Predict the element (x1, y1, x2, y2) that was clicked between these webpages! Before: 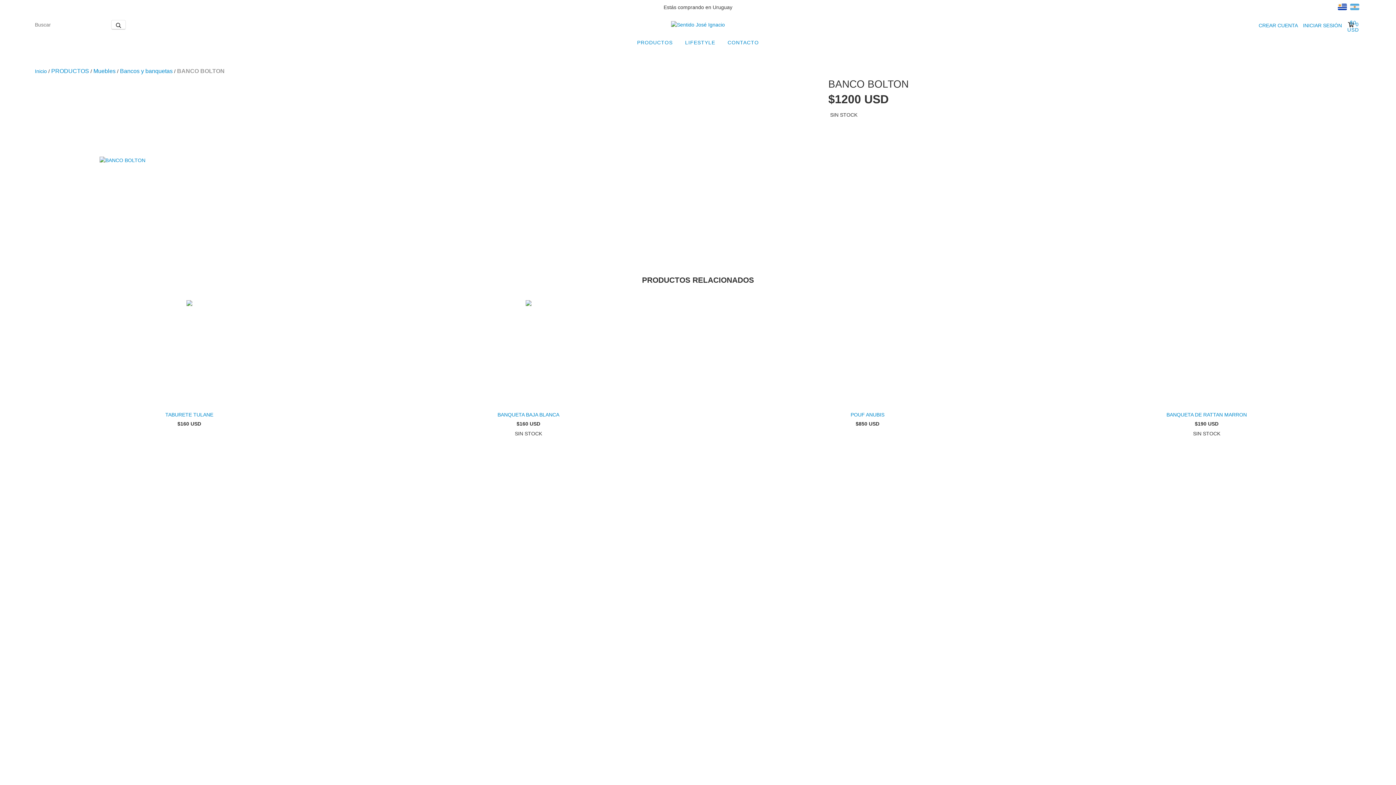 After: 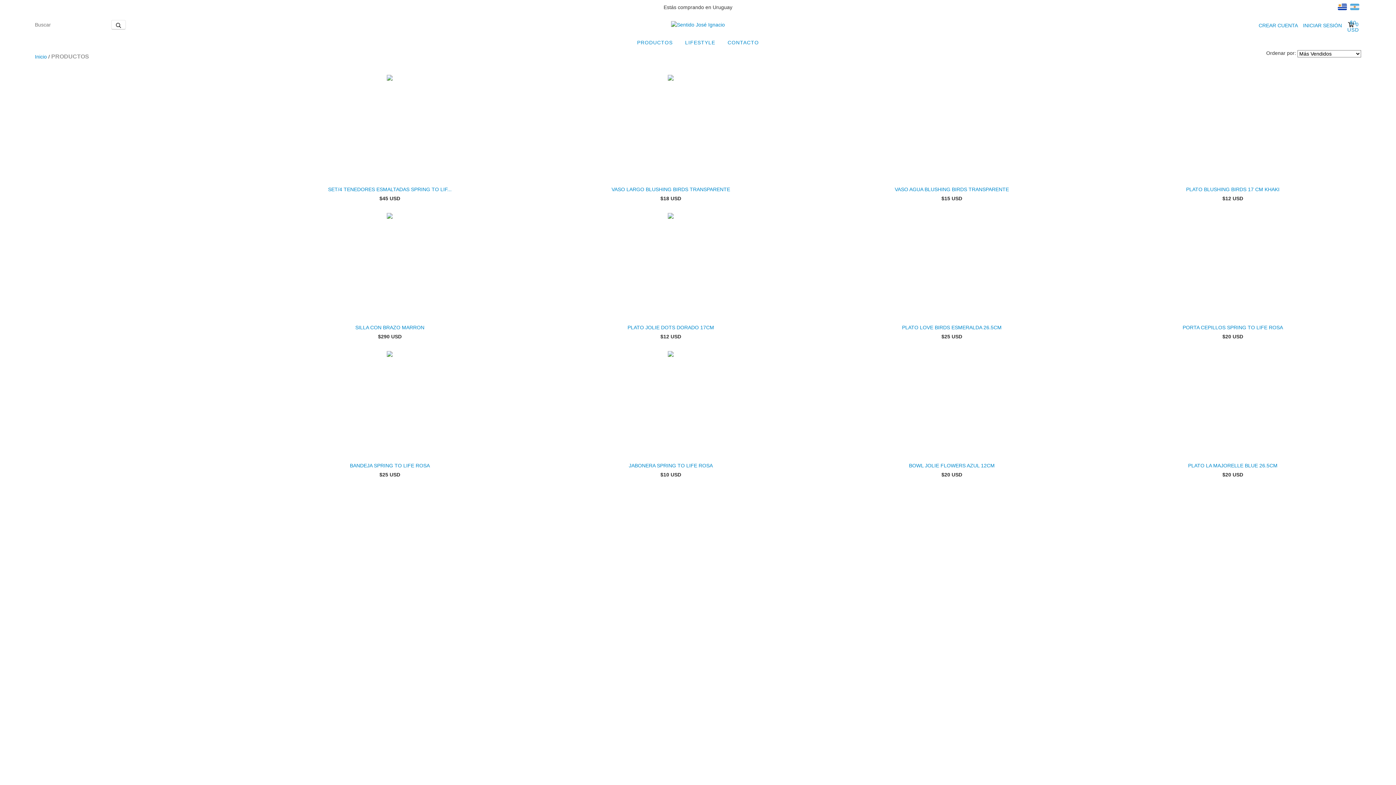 Action: bbox: (631, 35, 678, 49) label: PRODUCTOS